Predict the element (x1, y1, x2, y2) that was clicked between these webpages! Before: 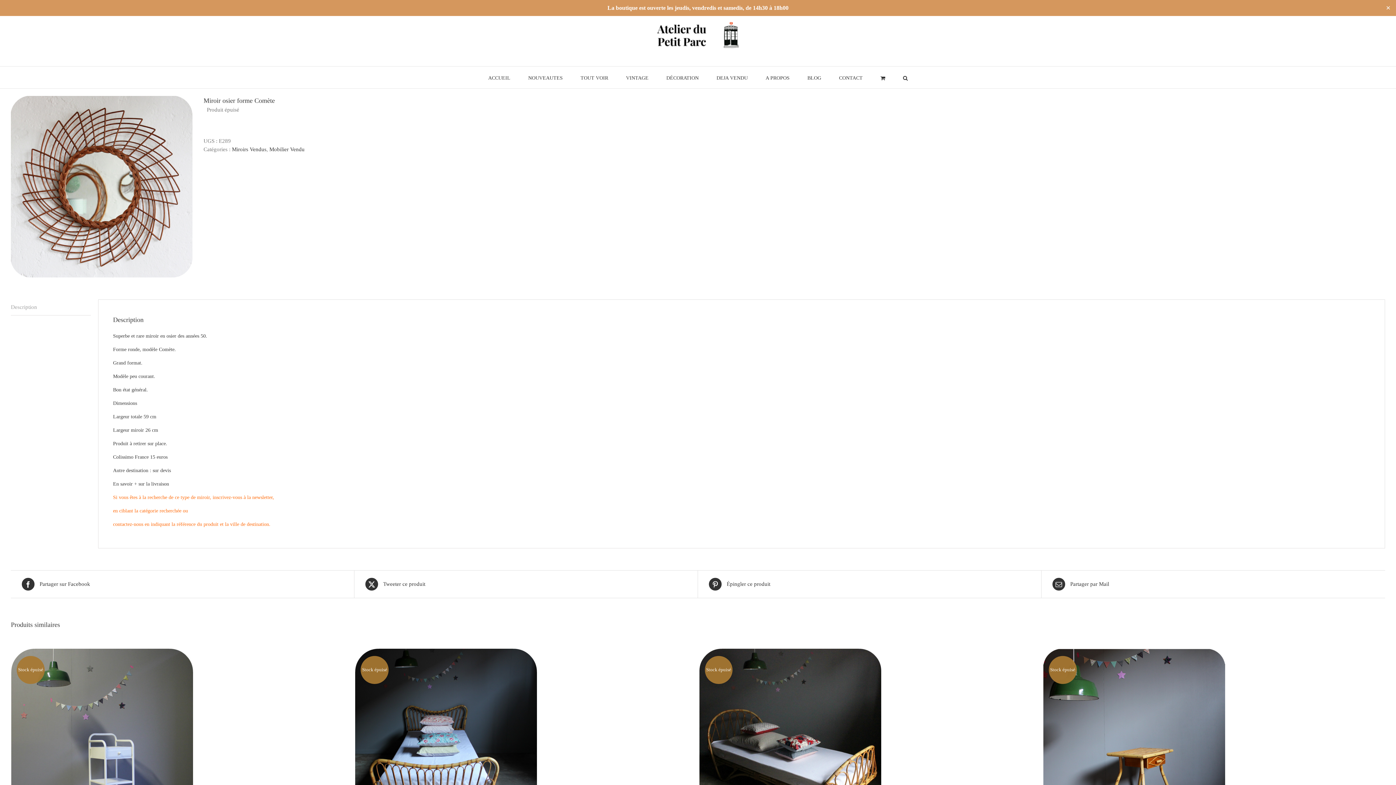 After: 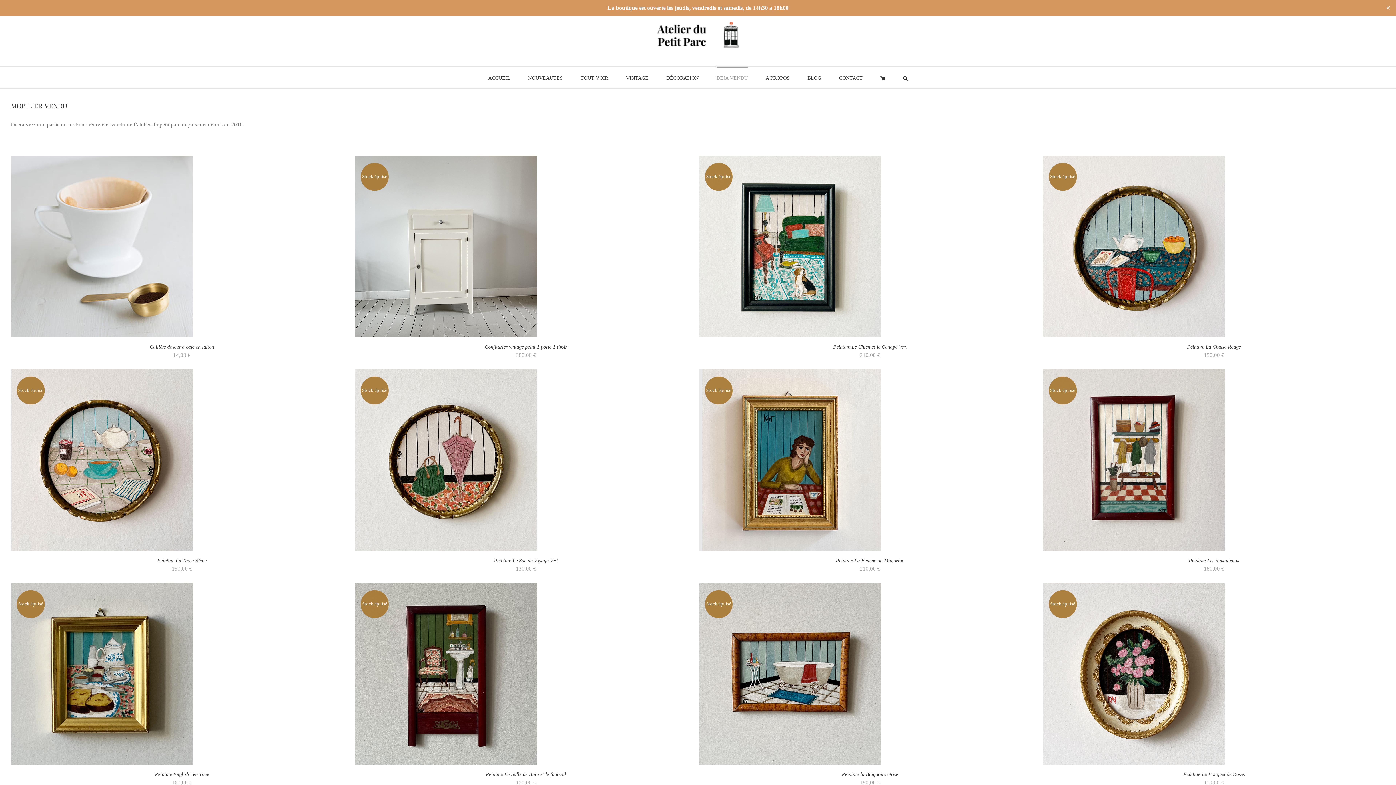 Action: bbox: (269, 146, 304, 152) label: Mobilier Vendu